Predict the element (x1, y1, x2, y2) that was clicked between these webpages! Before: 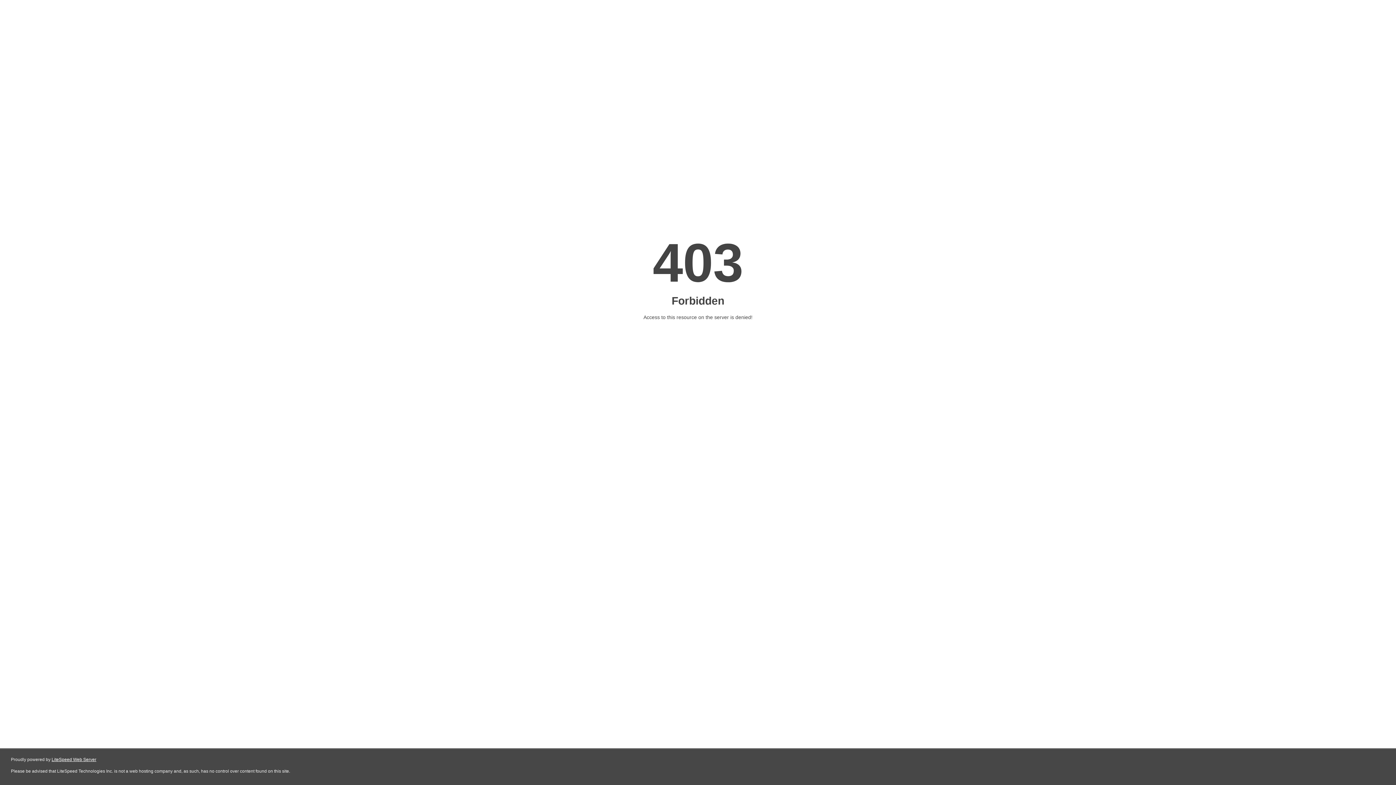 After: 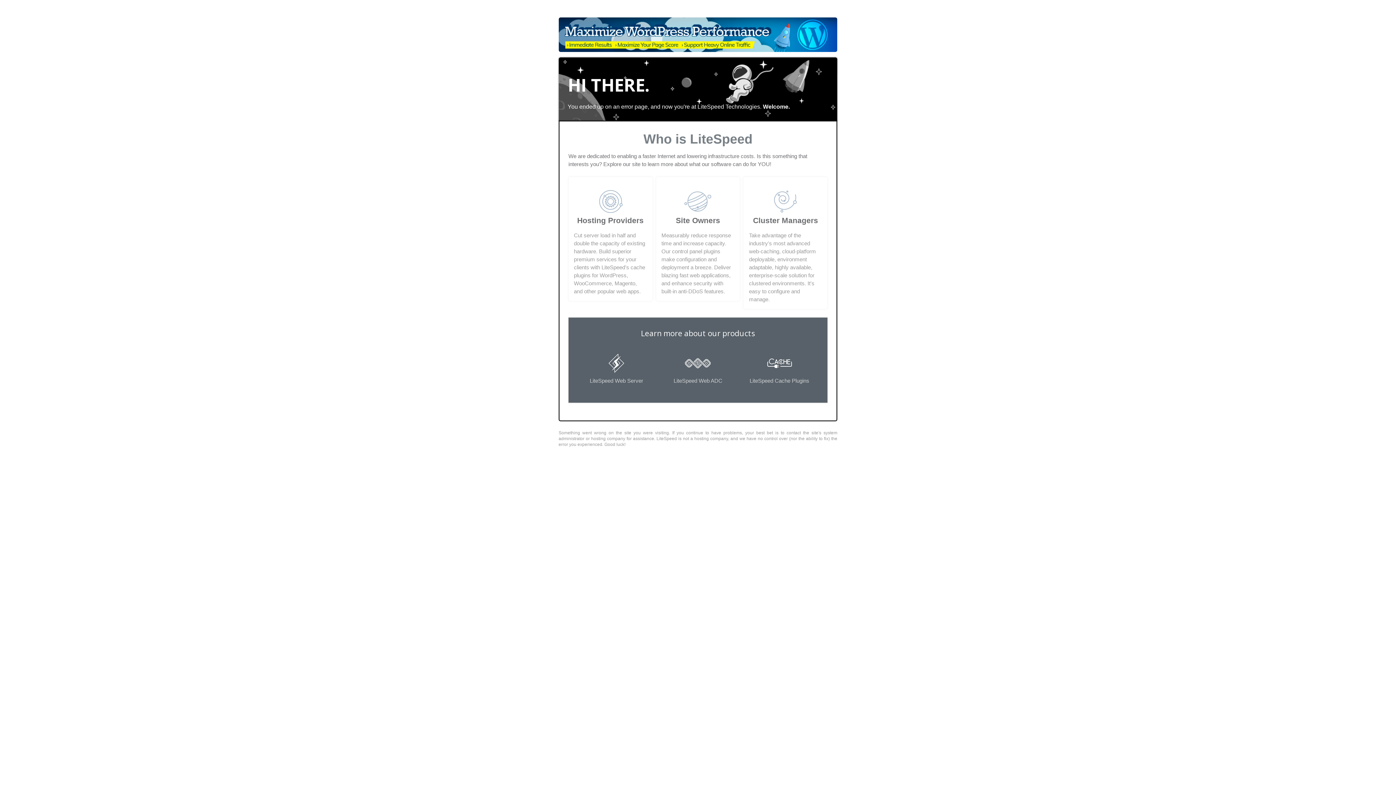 Action: label: LiteSpeed Web Server bbox: (51, 757, 96, 762)